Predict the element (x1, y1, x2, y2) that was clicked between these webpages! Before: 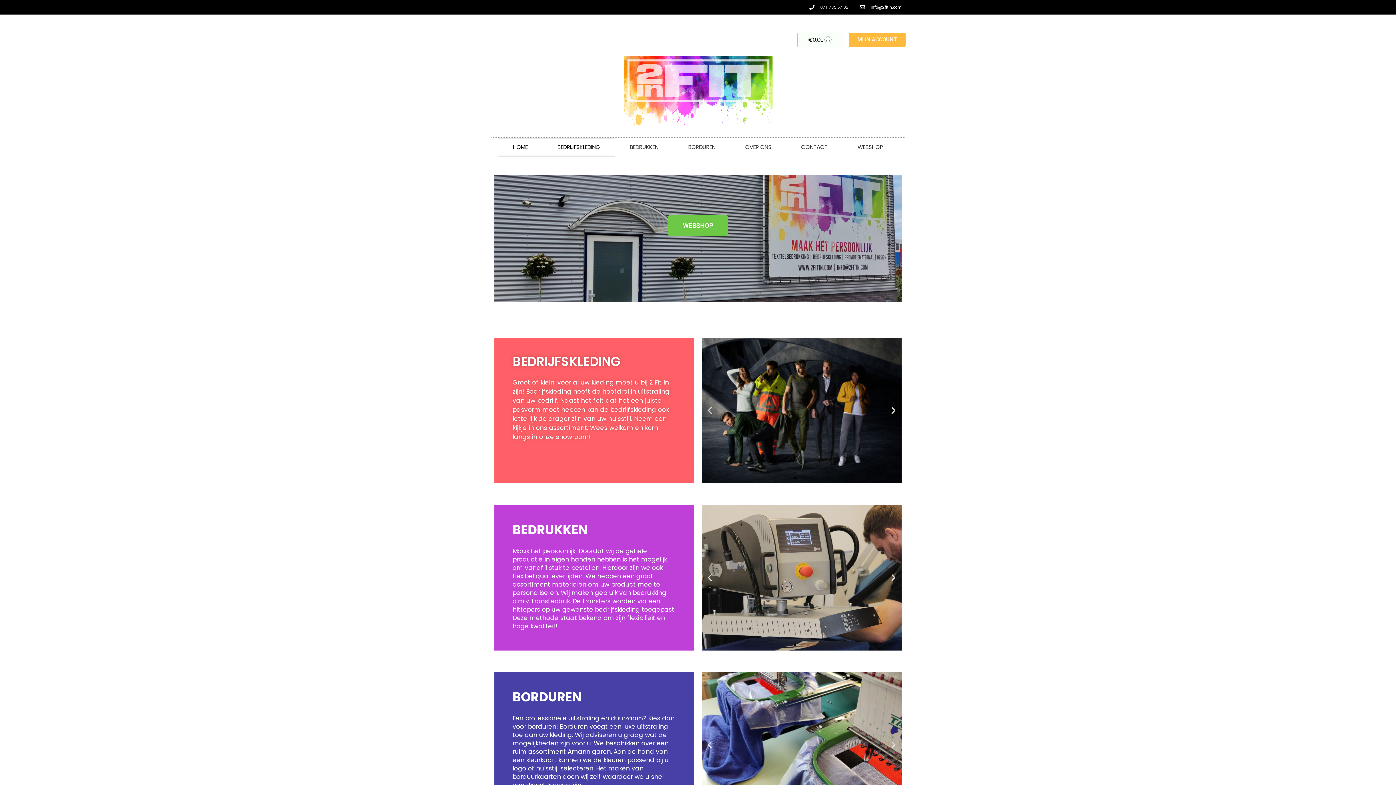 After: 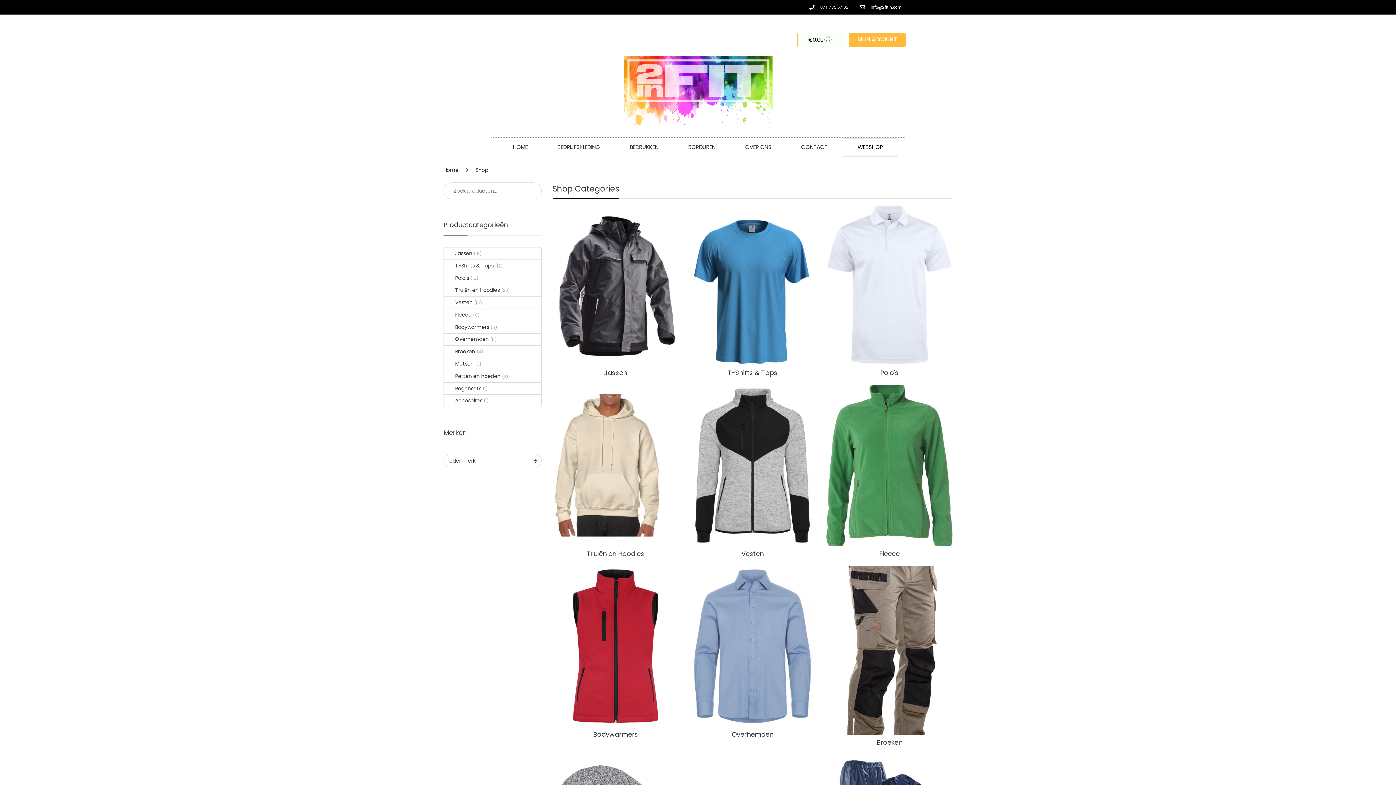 Action: bbox: (842, 137, 898, 156) label: WEBSHOP